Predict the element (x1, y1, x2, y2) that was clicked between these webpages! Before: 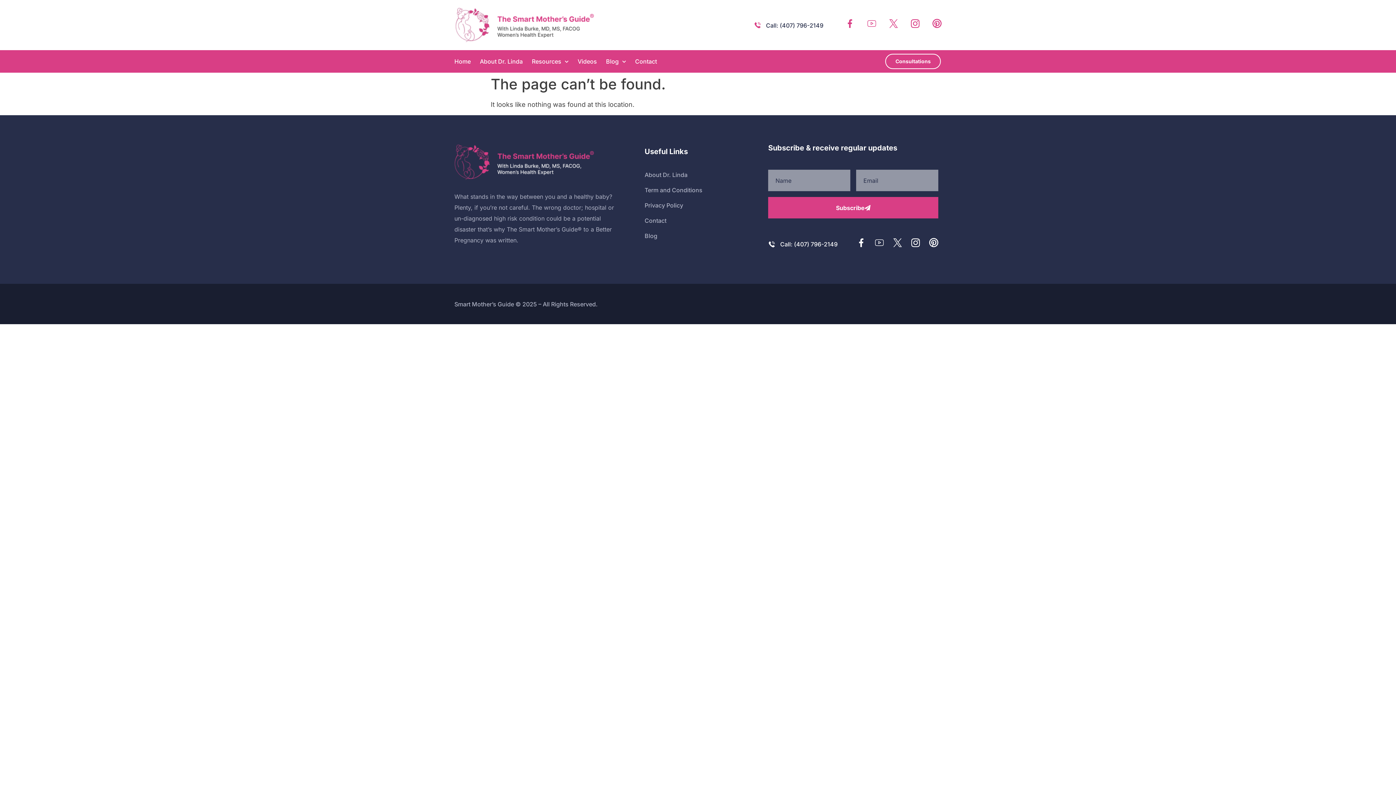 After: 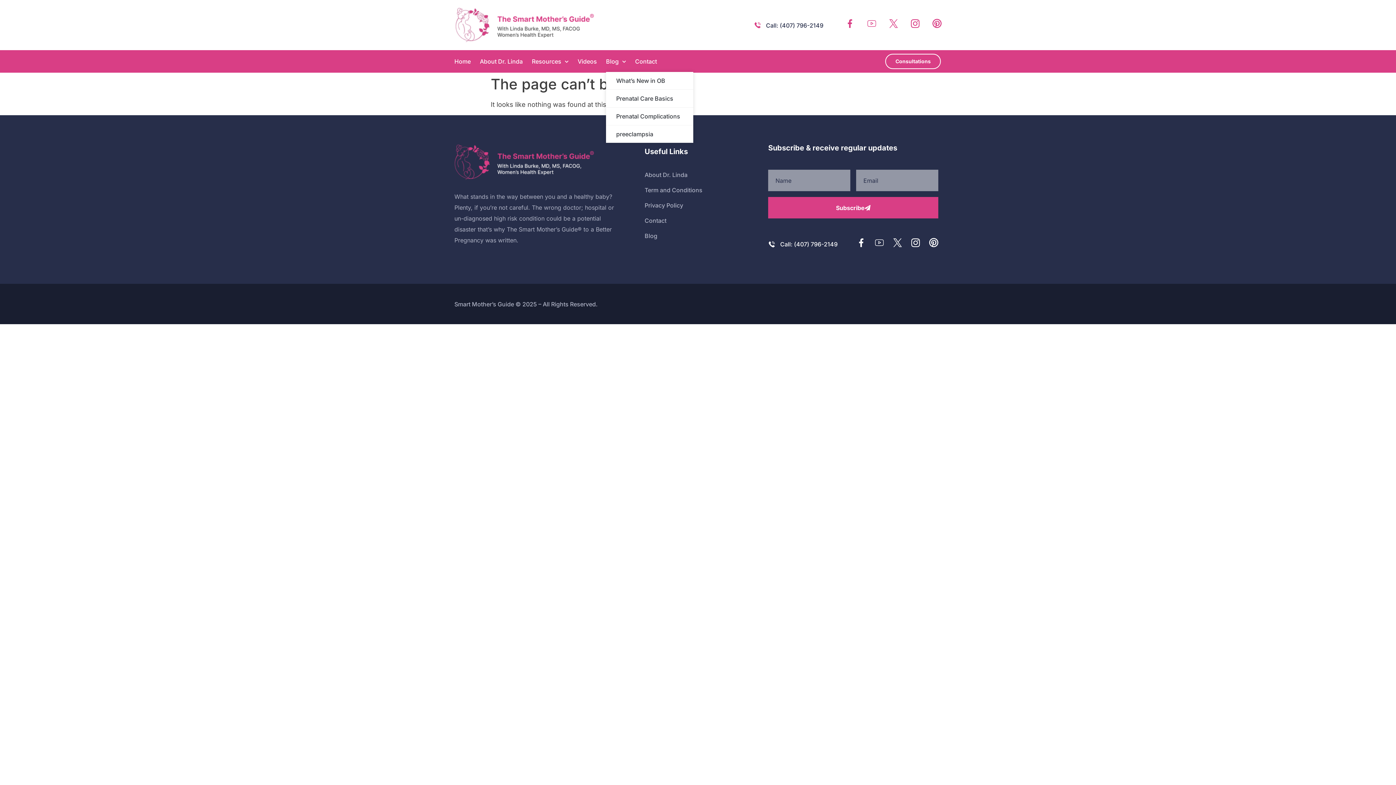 Action: label: Blog bbox: (606, 54, 626, 68)